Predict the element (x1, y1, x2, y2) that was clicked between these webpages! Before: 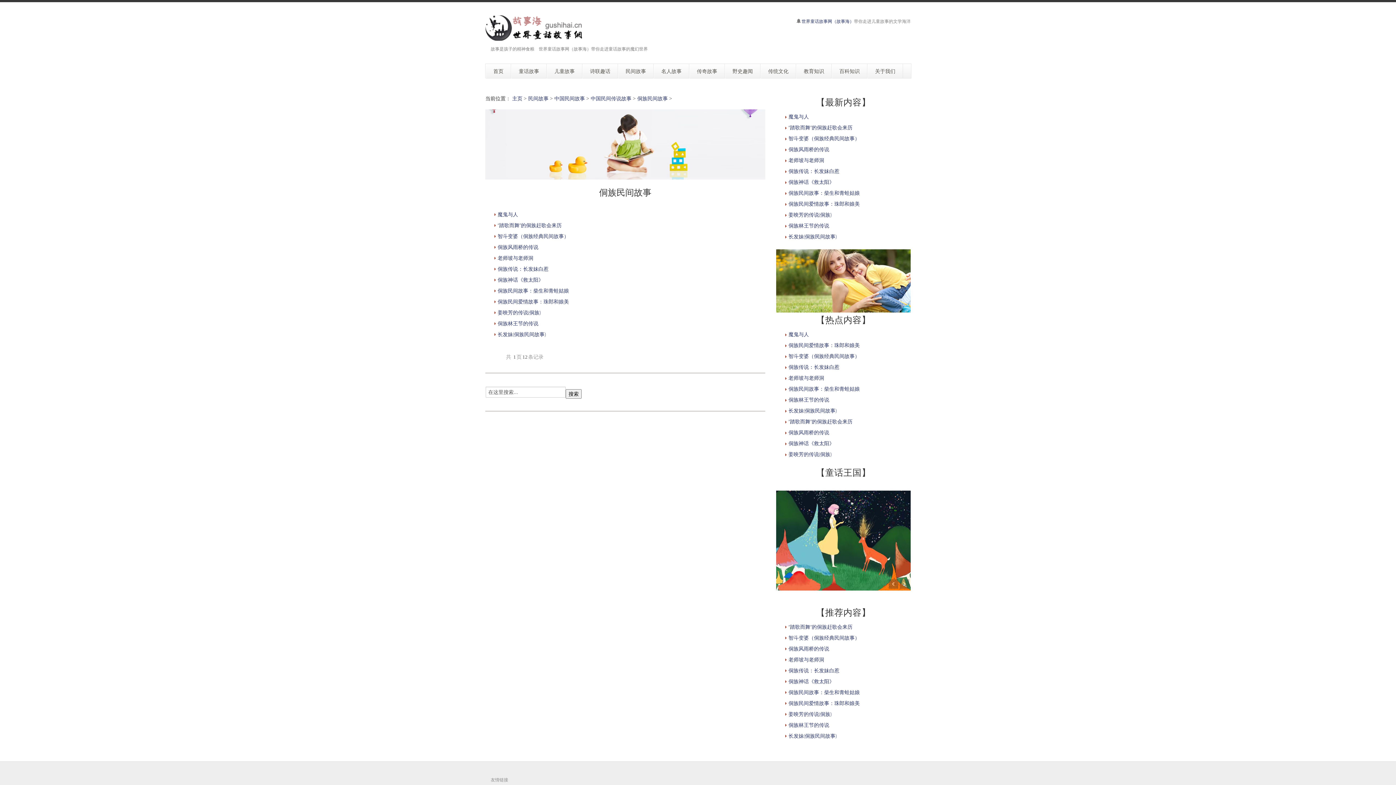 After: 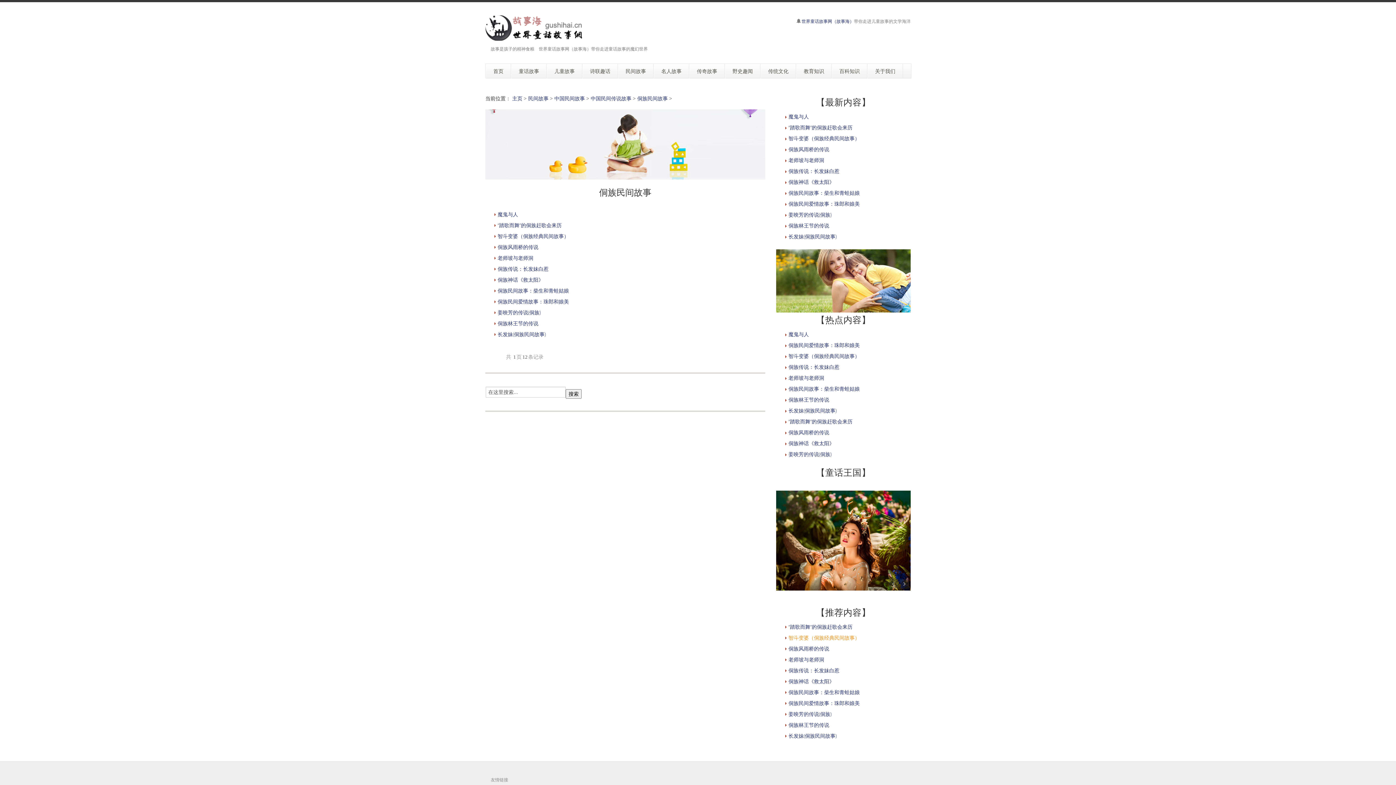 Action: label: 智斗变婆（侗族经典民间故事） bbox: (788, 634, 860, 641)